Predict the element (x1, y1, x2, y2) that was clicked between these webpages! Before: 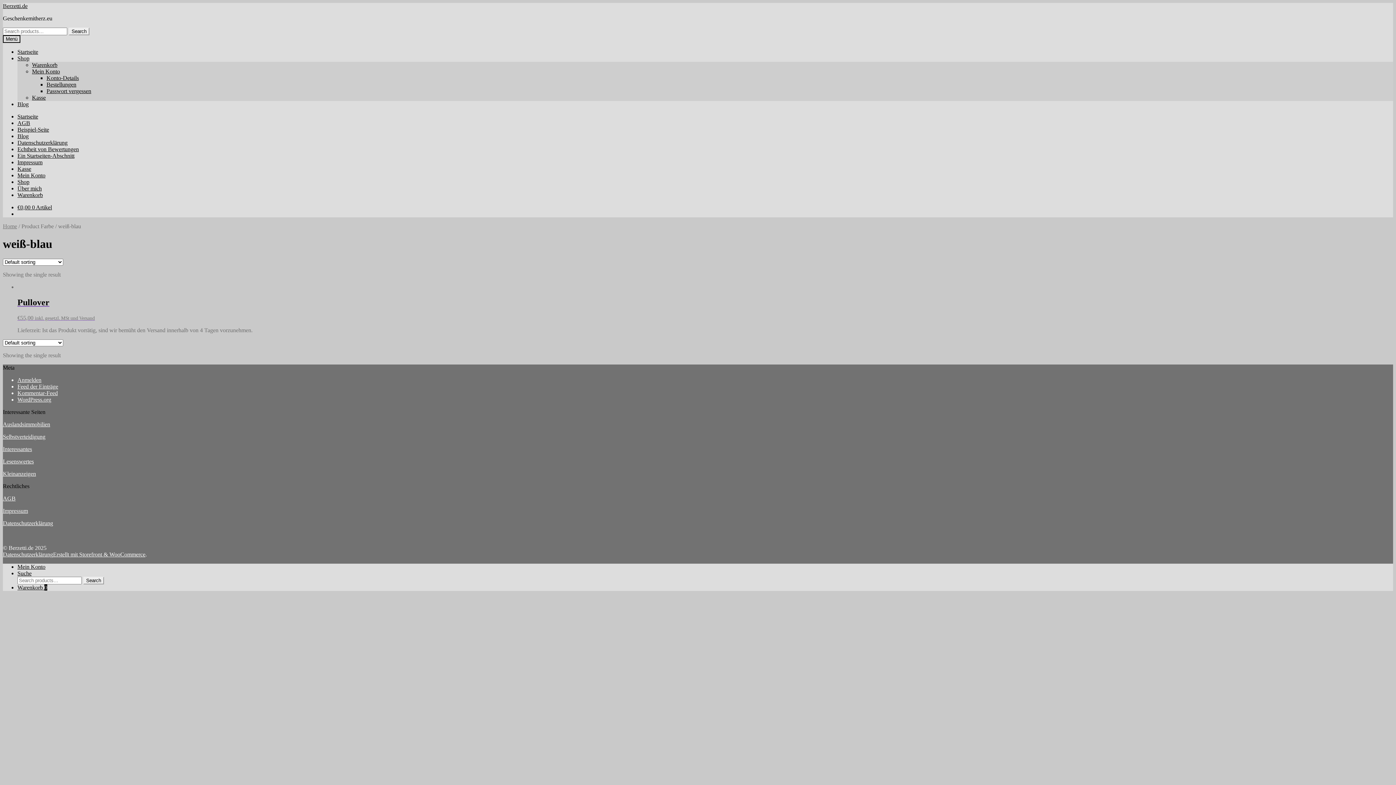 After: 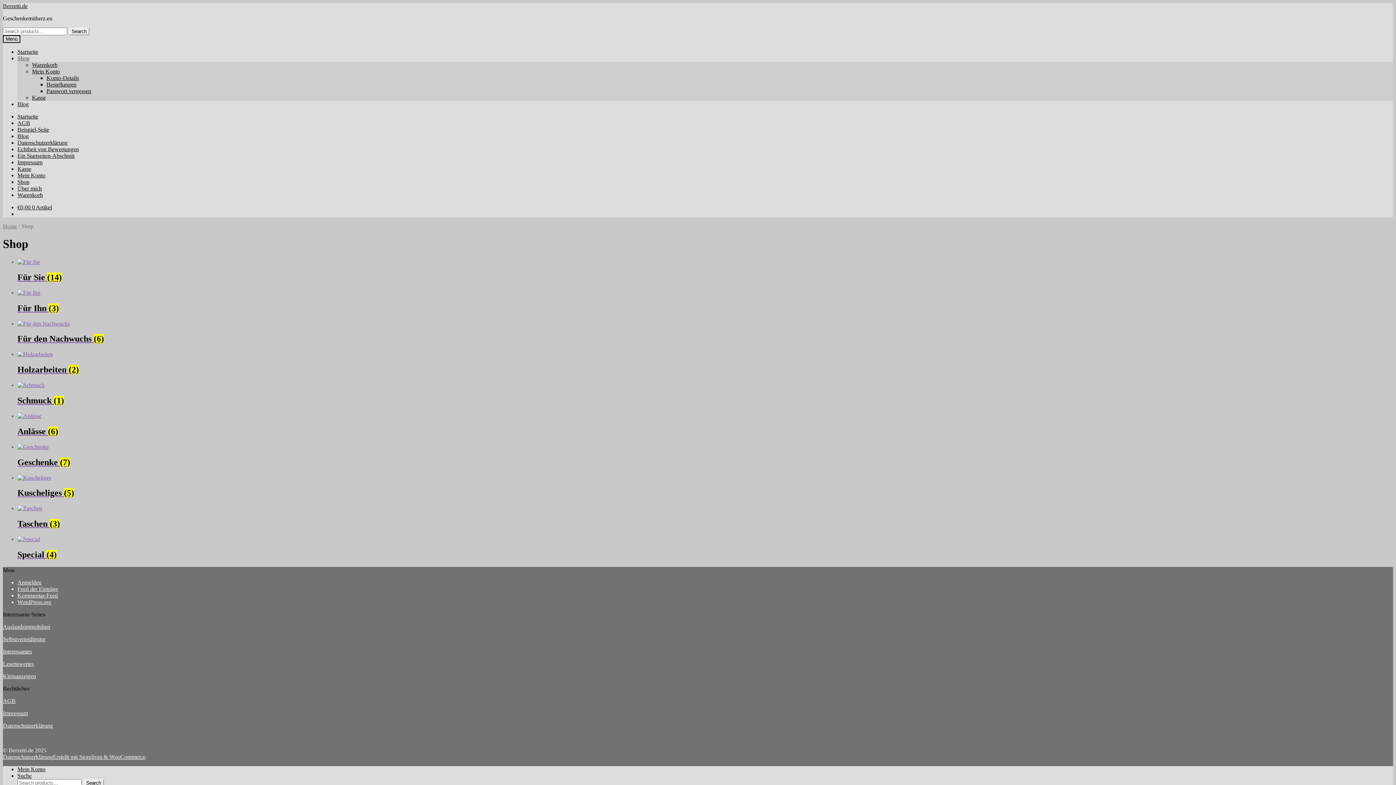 Action: bbox: (17, 178, 29, 185) label: Shop